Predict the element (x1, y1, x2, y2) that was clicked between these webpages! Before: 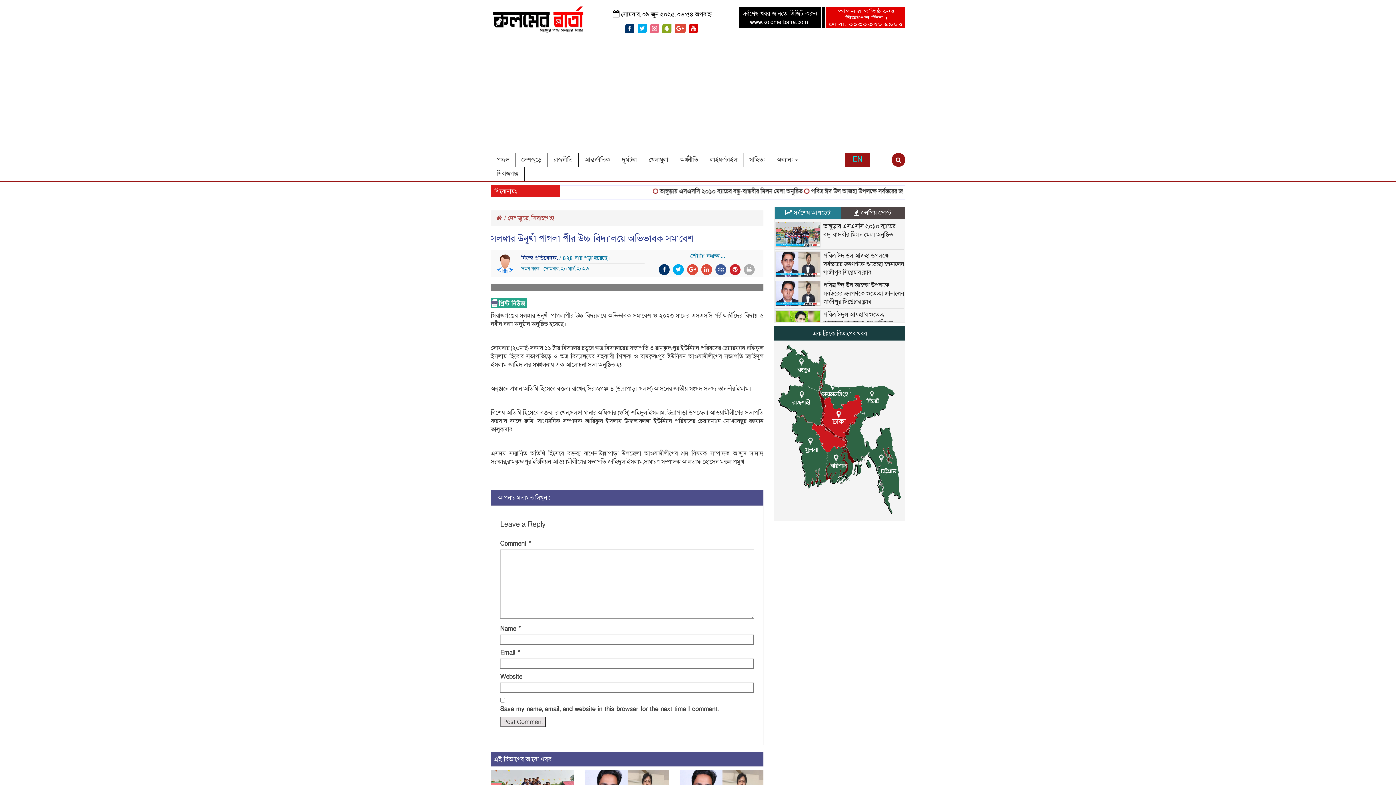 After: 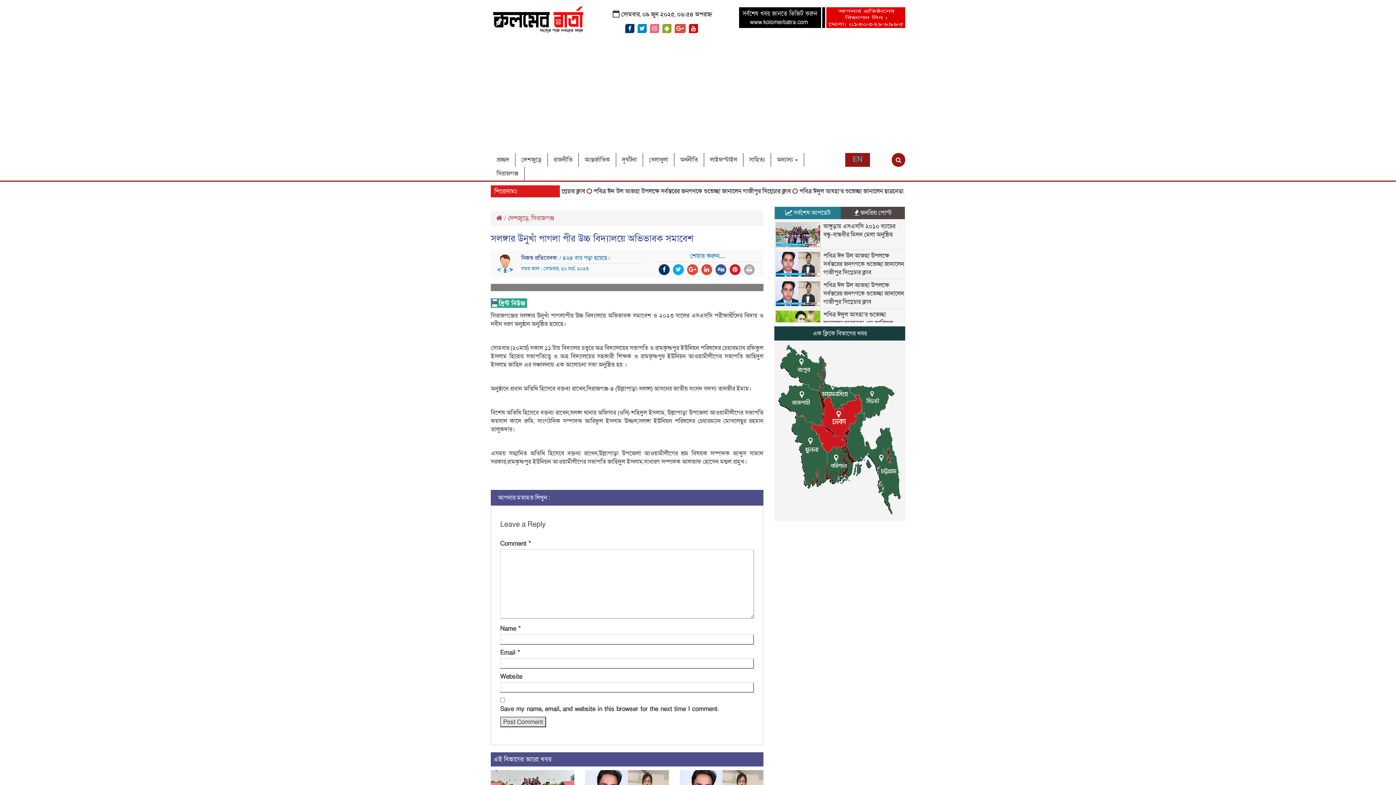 Action: bbox: (637, 24, 646, 33)